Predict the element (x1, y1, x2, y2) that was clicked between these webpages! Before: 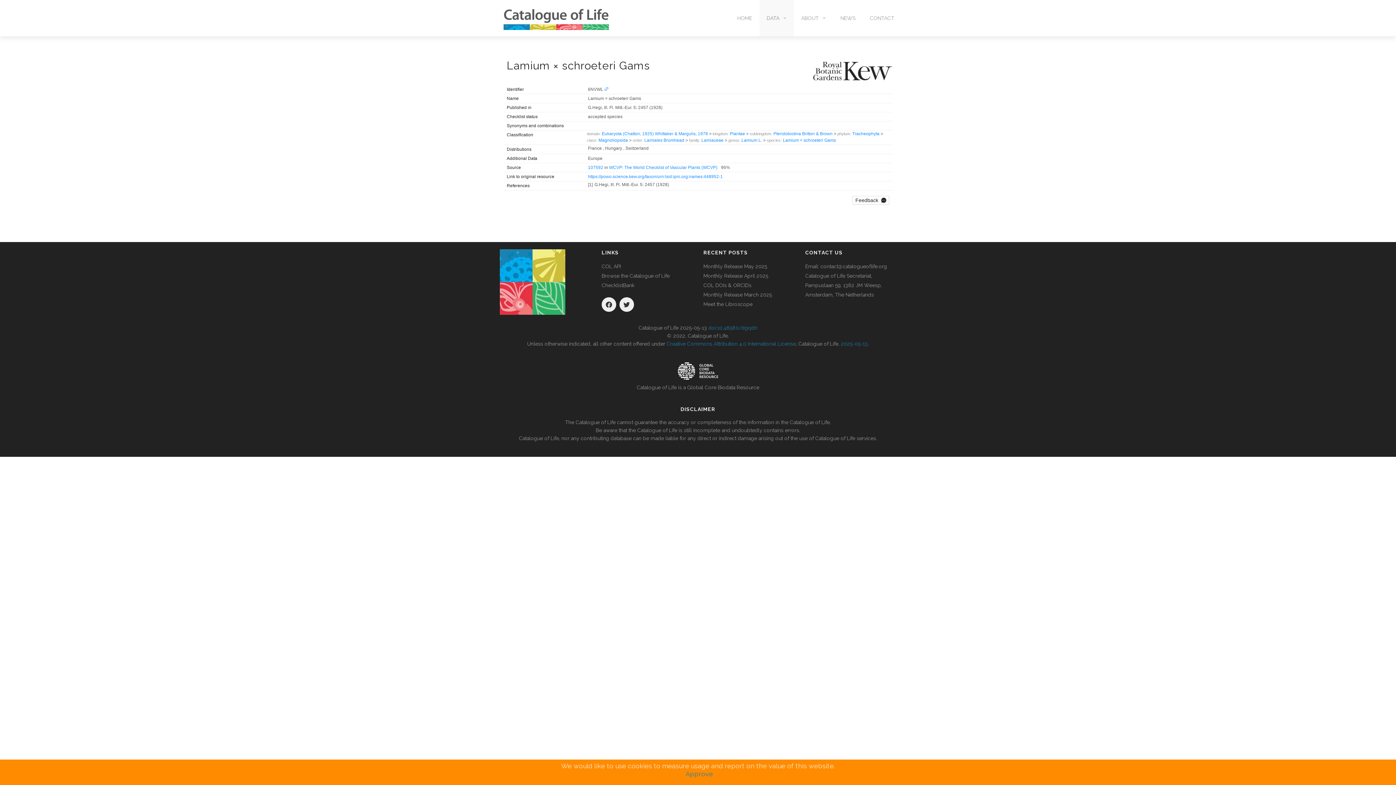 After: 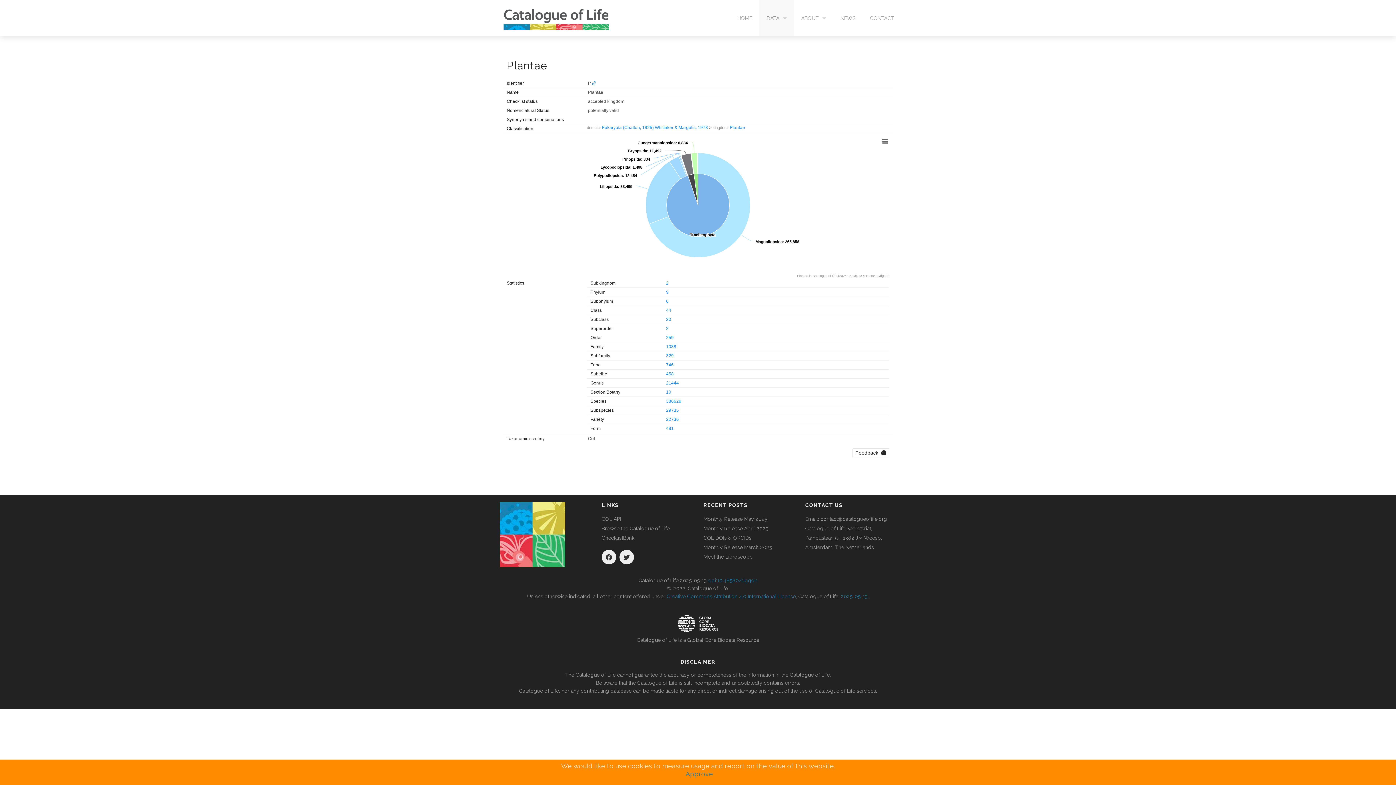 Action: bbox: (729, 131, 745, 136) label: Plantae